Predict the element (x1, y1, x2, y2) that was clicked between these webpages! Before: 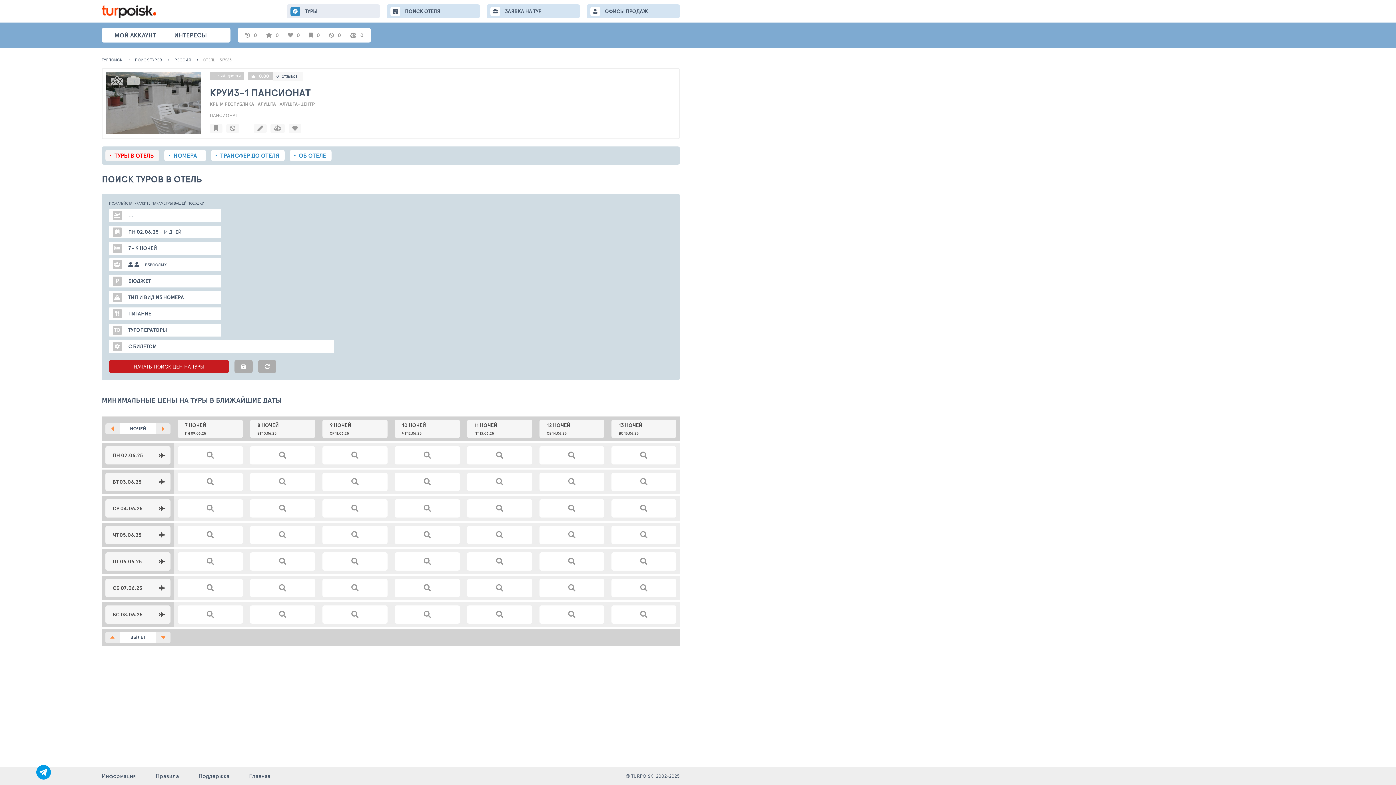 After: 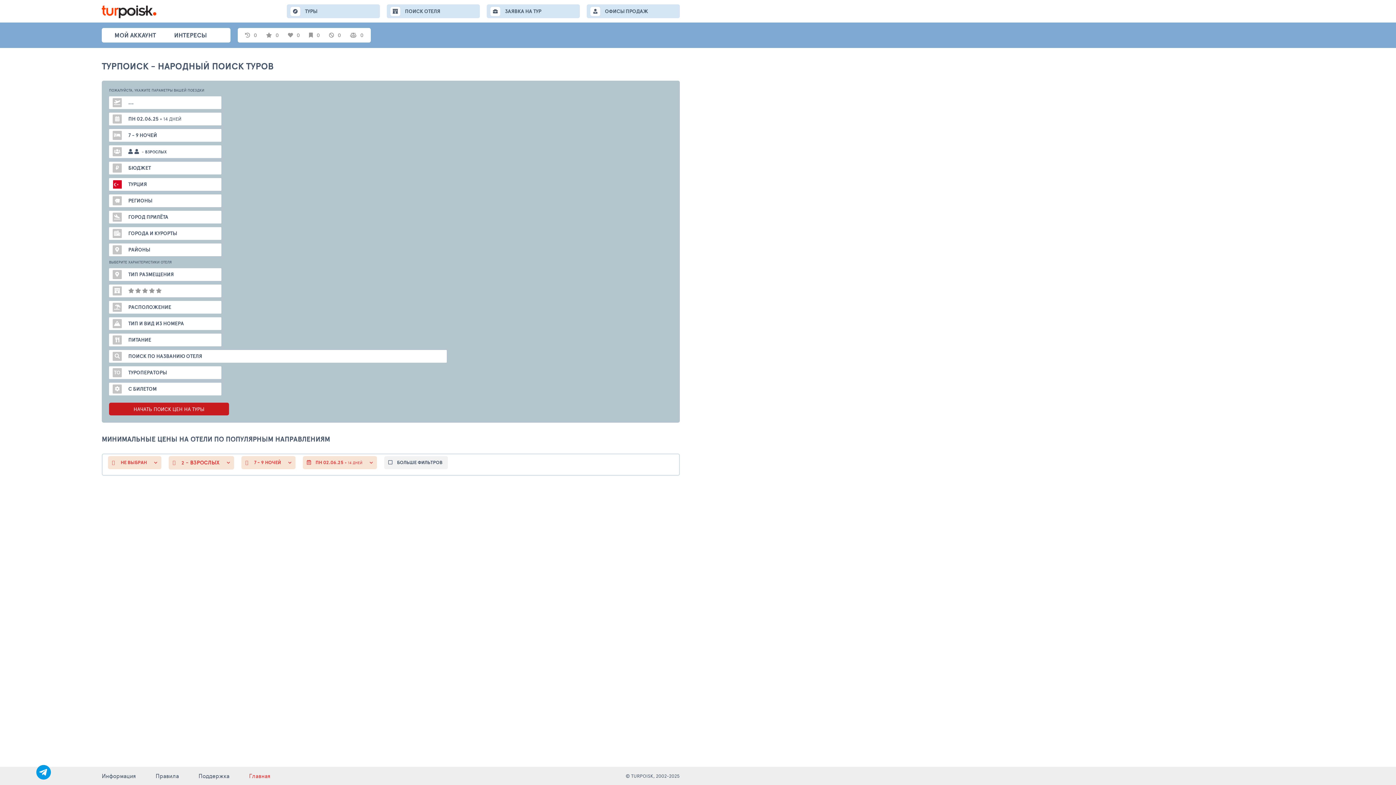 Action: bbox: (101, 11, 156, 18)